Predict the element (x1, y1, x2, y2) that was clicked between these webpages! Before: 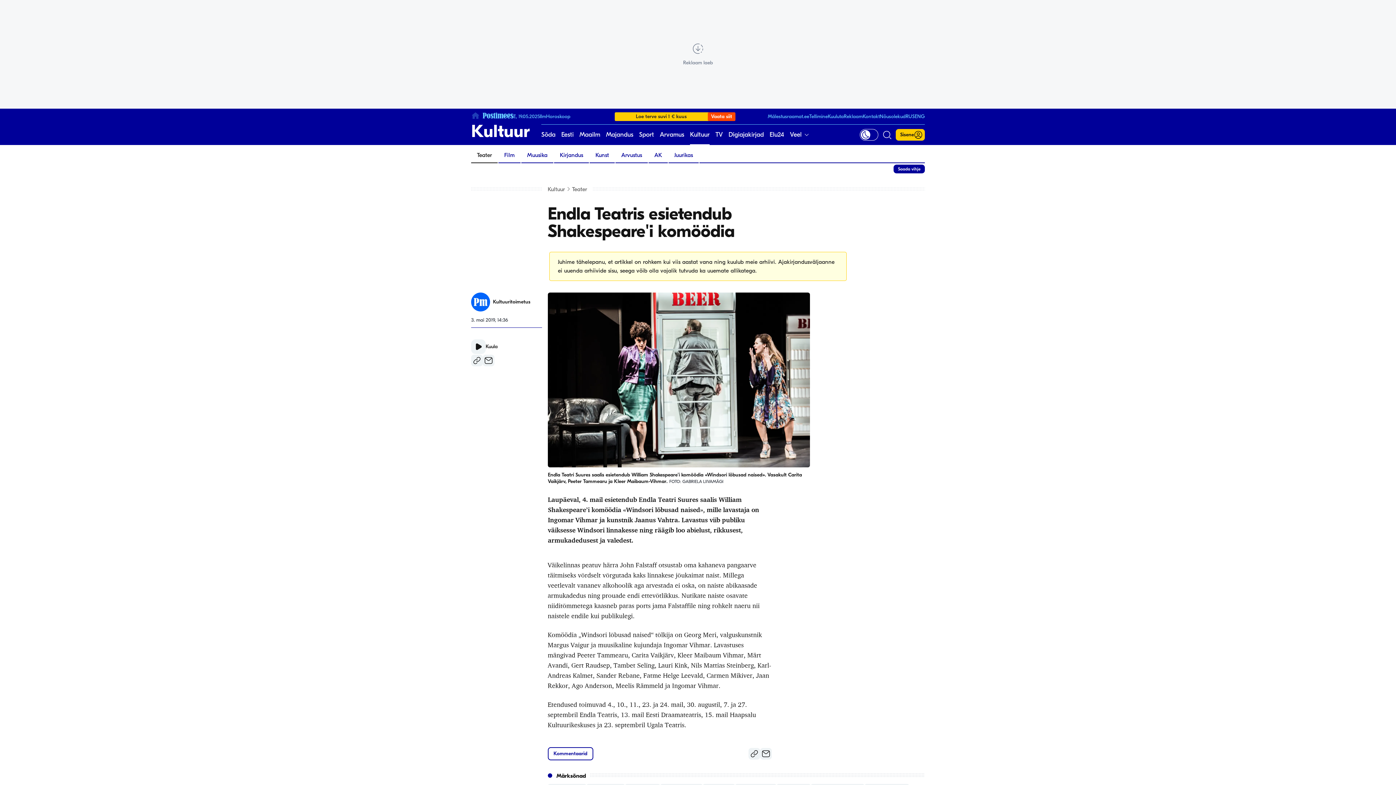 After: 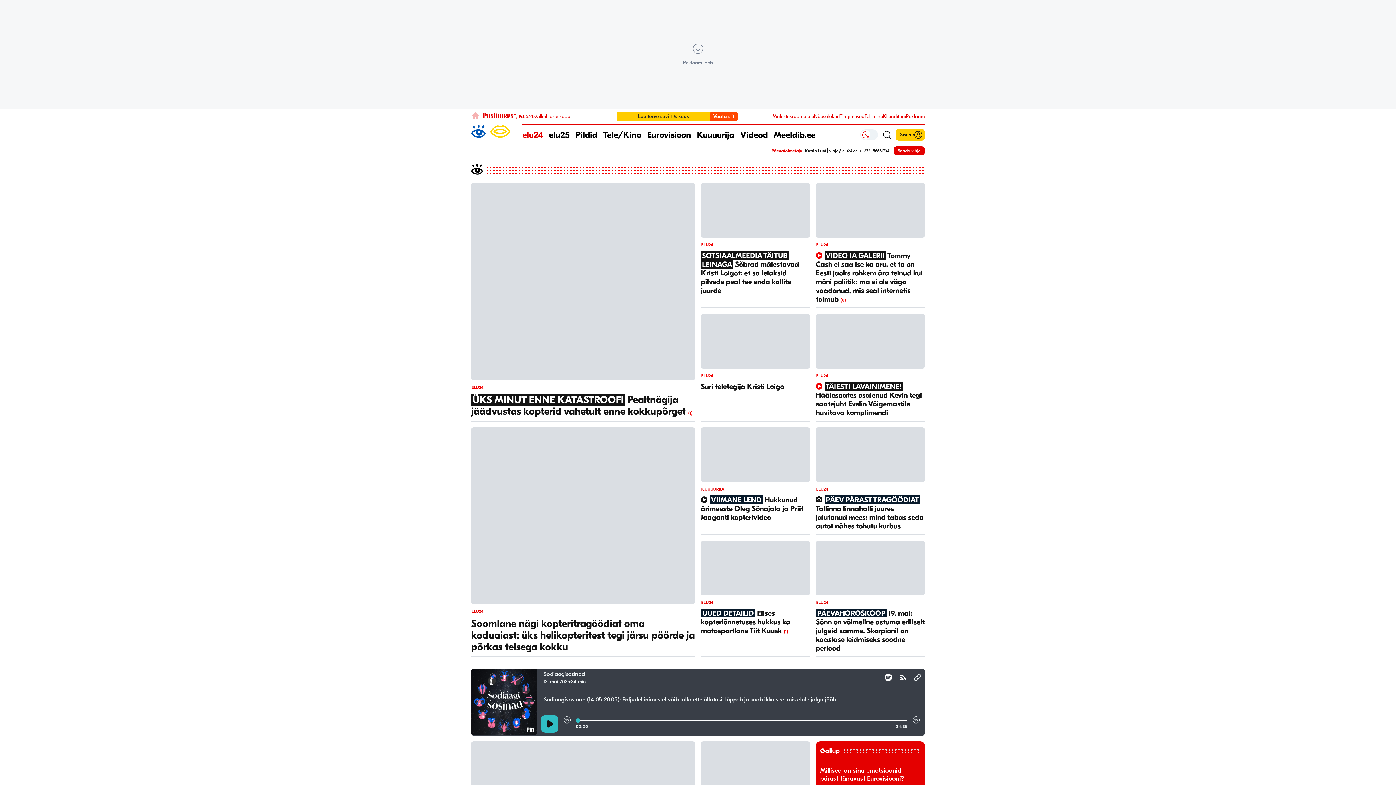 Action: label: Elu24 bbox: (769, 124, 784, 145)